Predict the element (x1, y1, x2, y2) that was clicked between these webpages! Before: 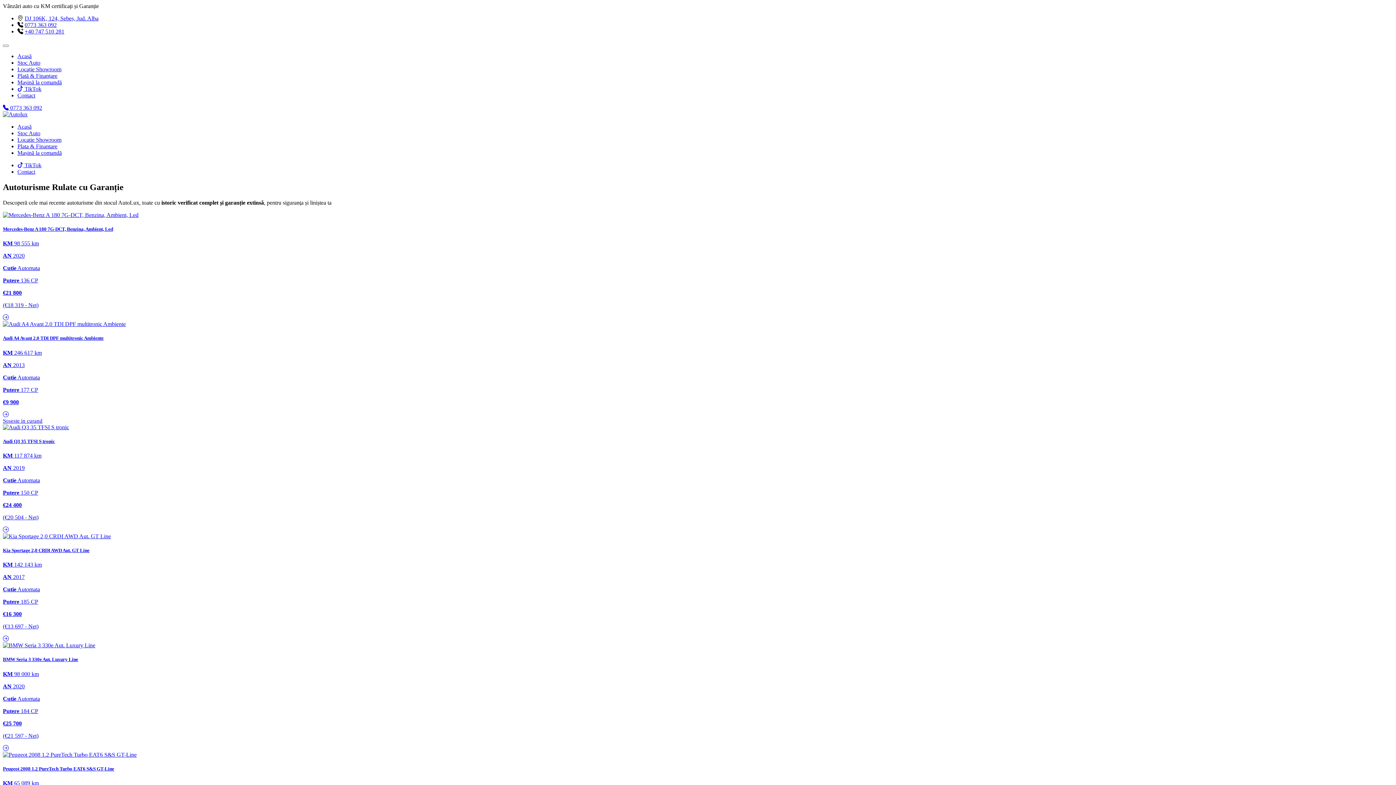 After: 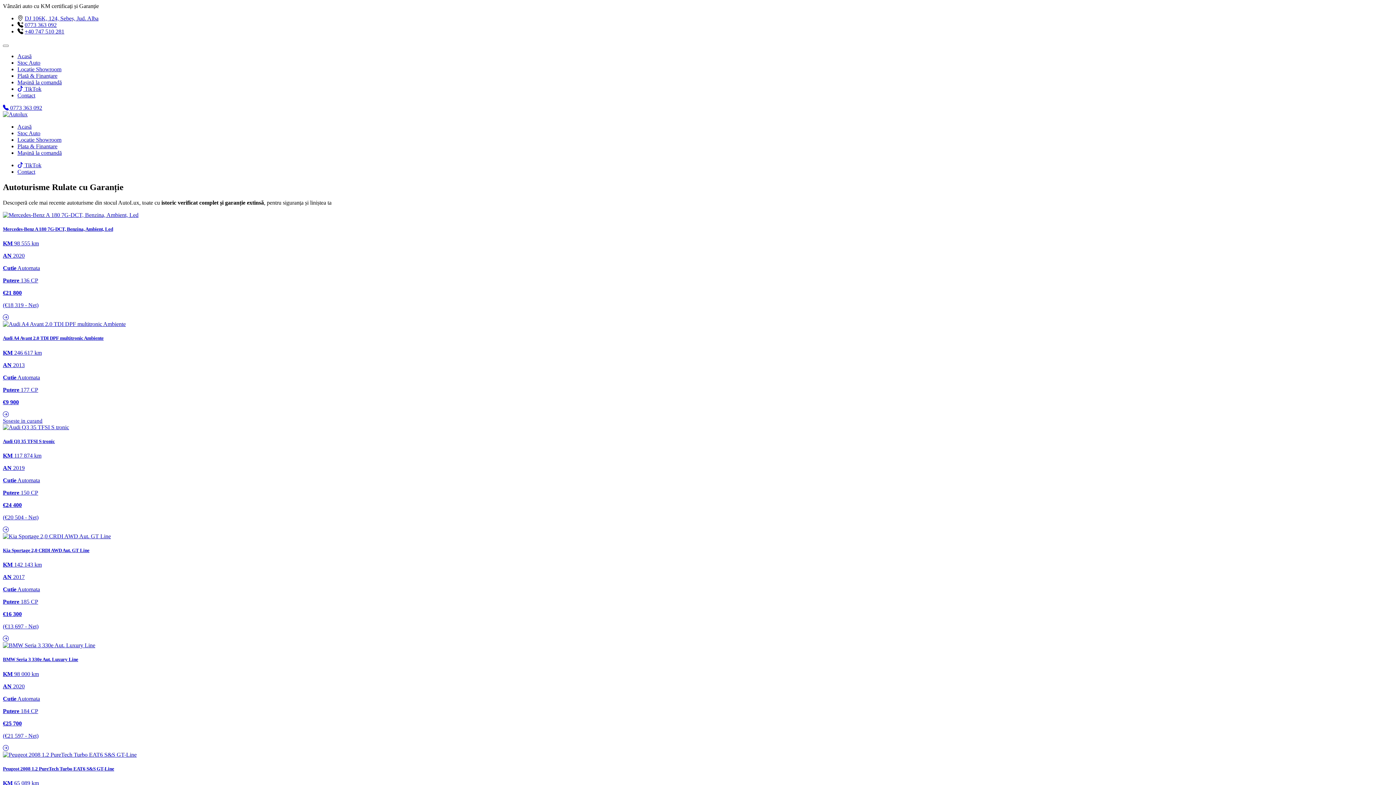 Action: label: DJ 106K, 124, Sebeș, Jud. Alba bbox: (24, 15, 98, 21)